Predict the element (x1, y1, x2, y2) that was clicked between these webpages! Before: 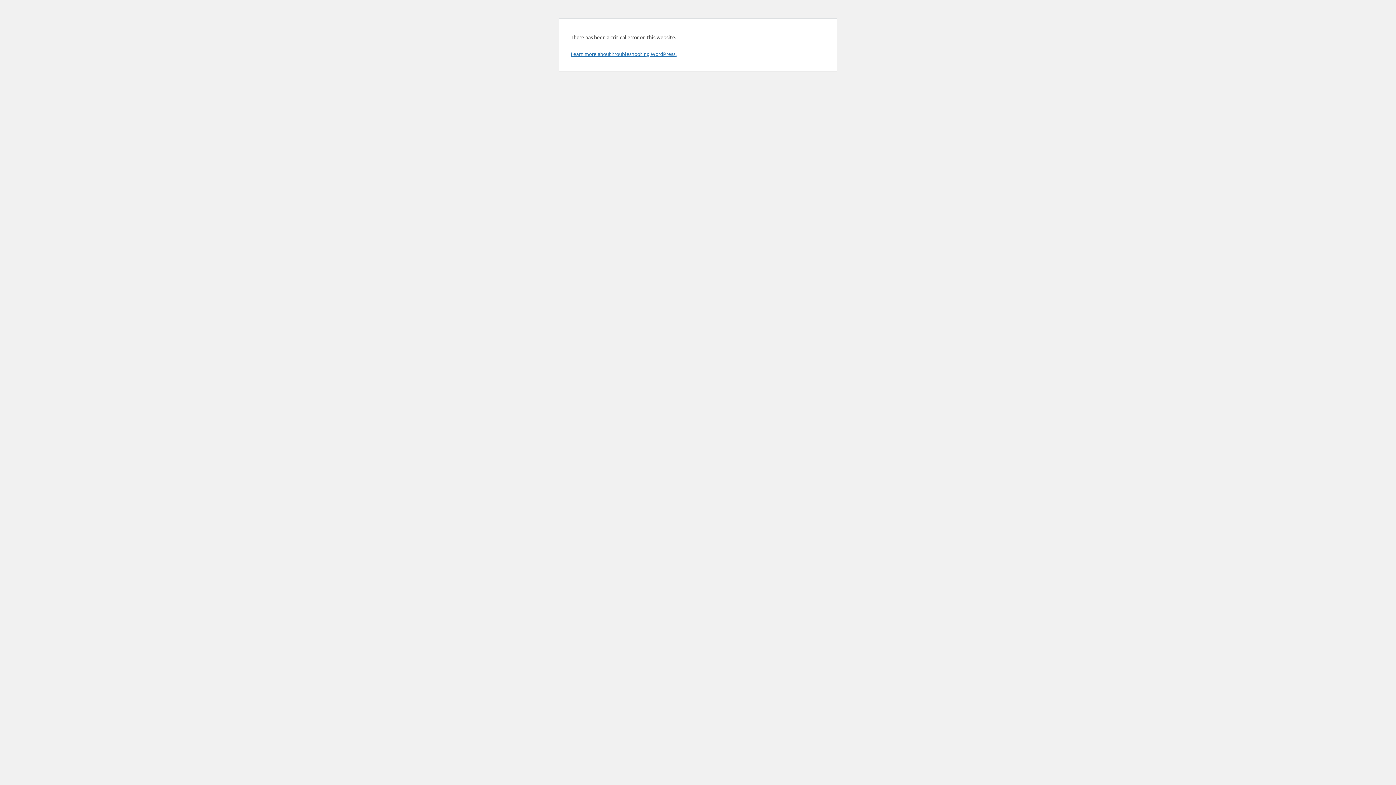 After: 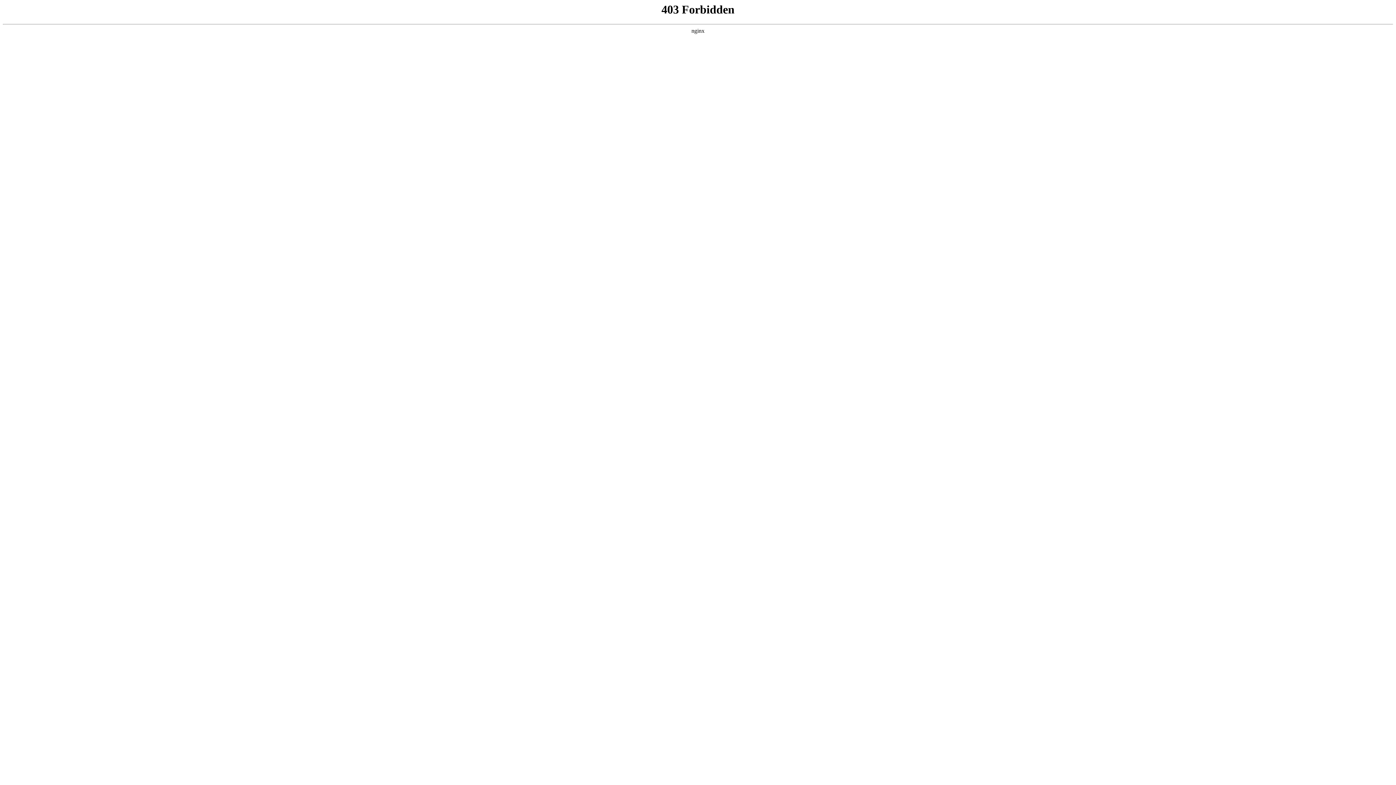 Action: bbox: (570, 50, 676, 57) label: Learn more about troubleshooting WordPress.